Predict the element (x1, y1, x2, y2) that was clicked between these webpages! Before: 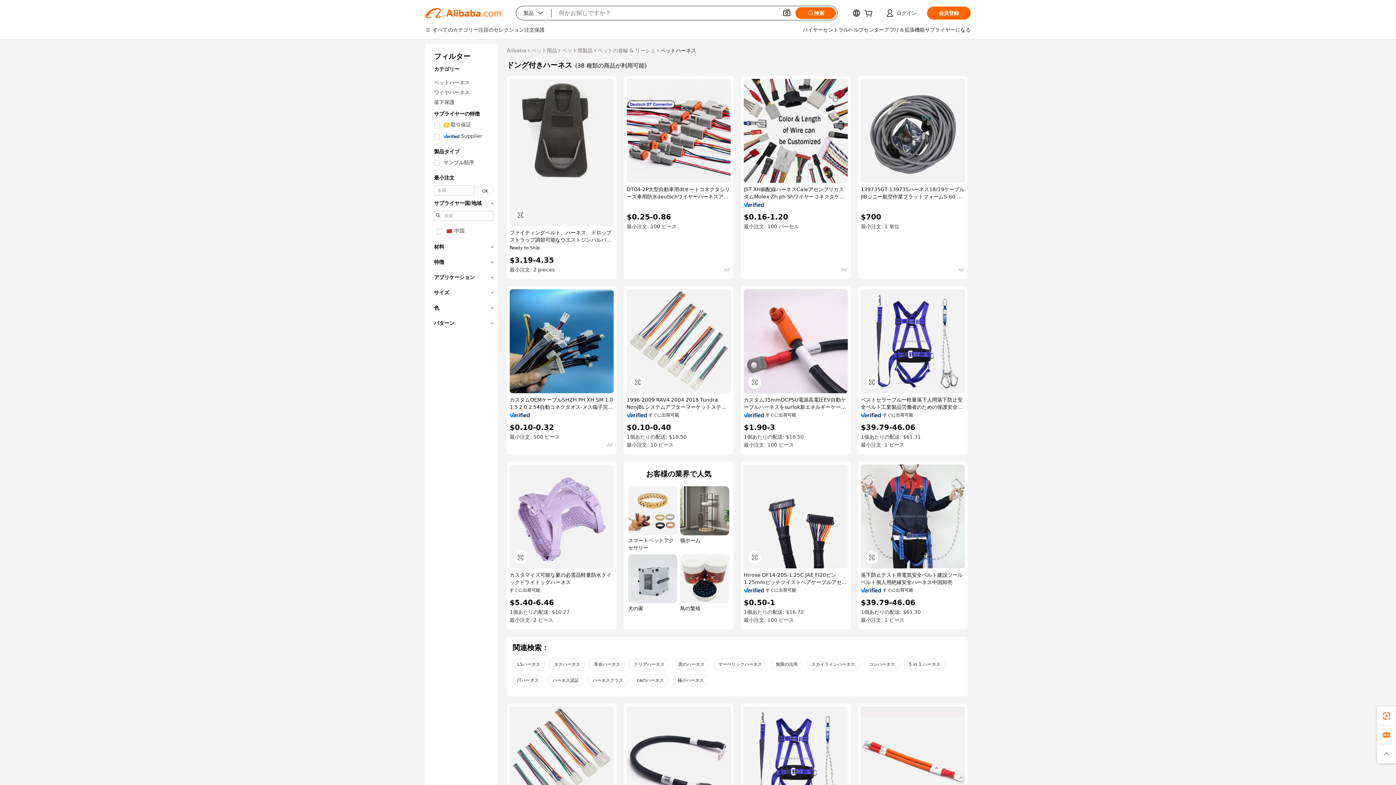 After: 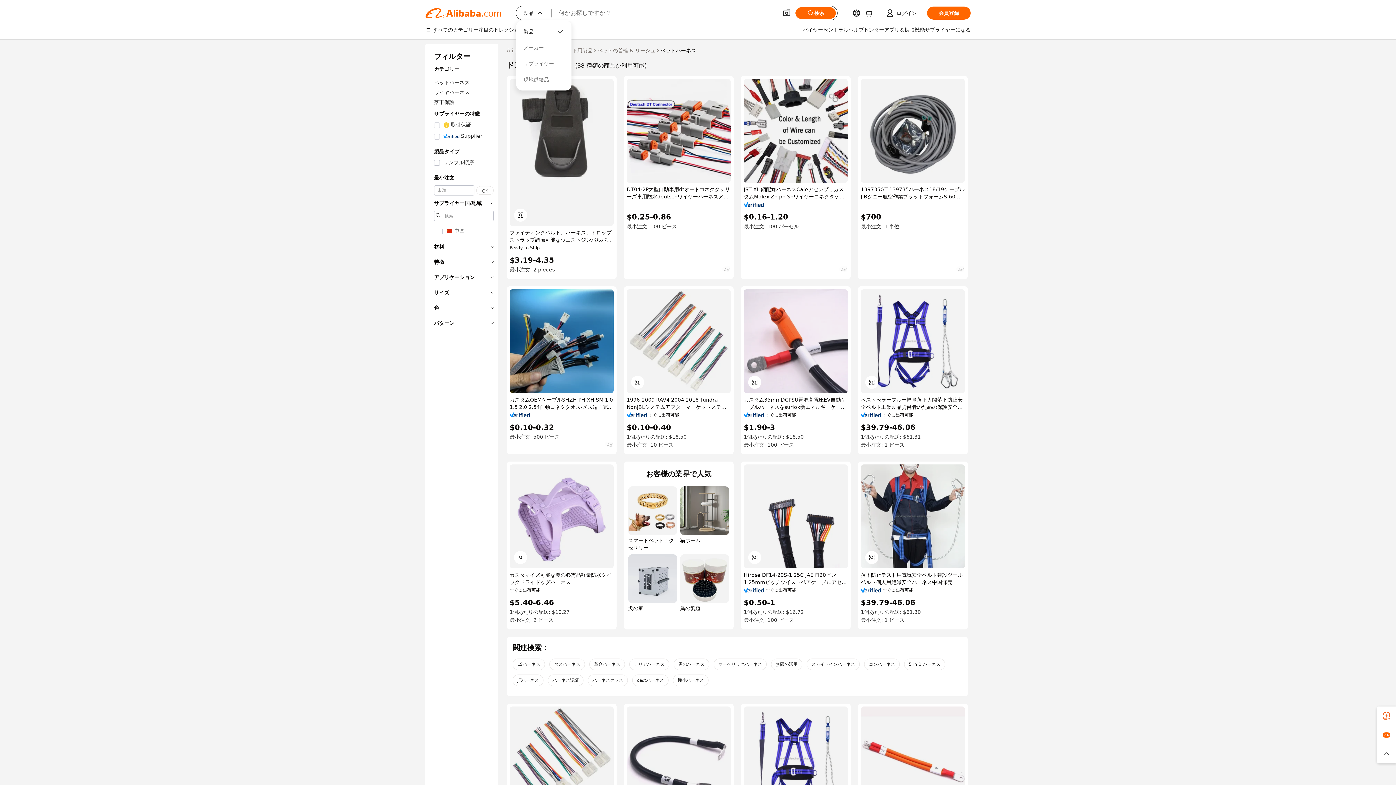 Action: bbox: (516, 6, 551, 20) label: 製品
